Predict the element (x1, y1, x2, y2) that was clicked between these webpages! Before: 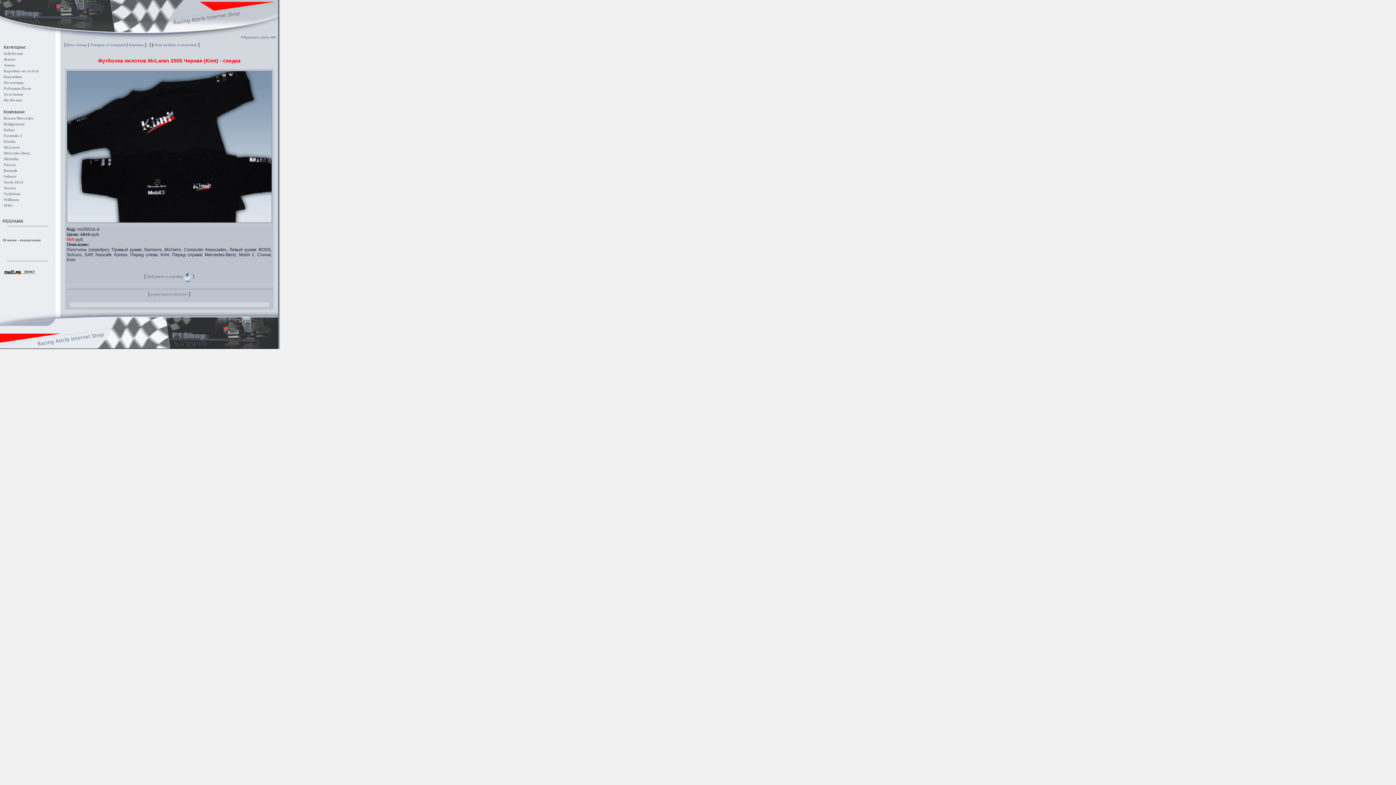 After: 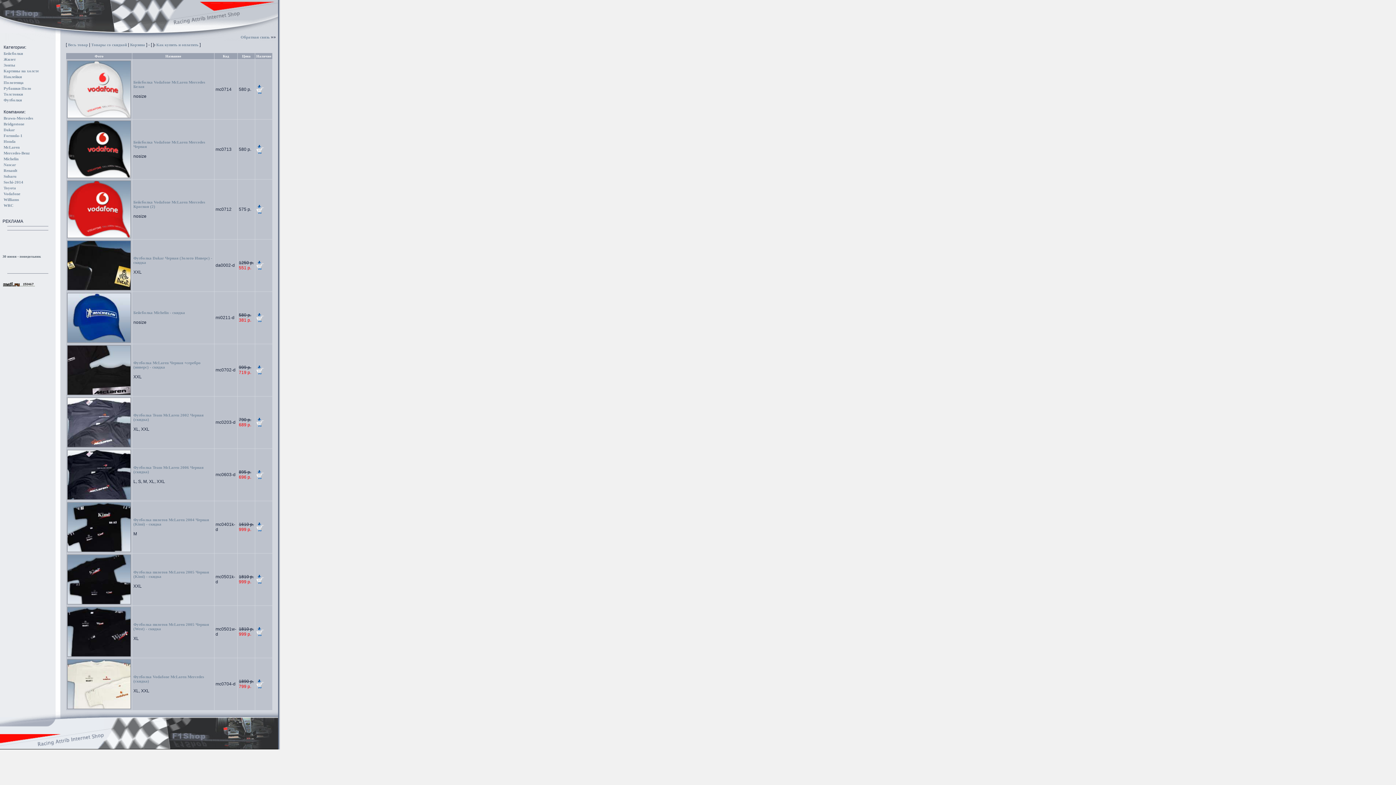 Action: bbox: (0, 29, 109, 33)